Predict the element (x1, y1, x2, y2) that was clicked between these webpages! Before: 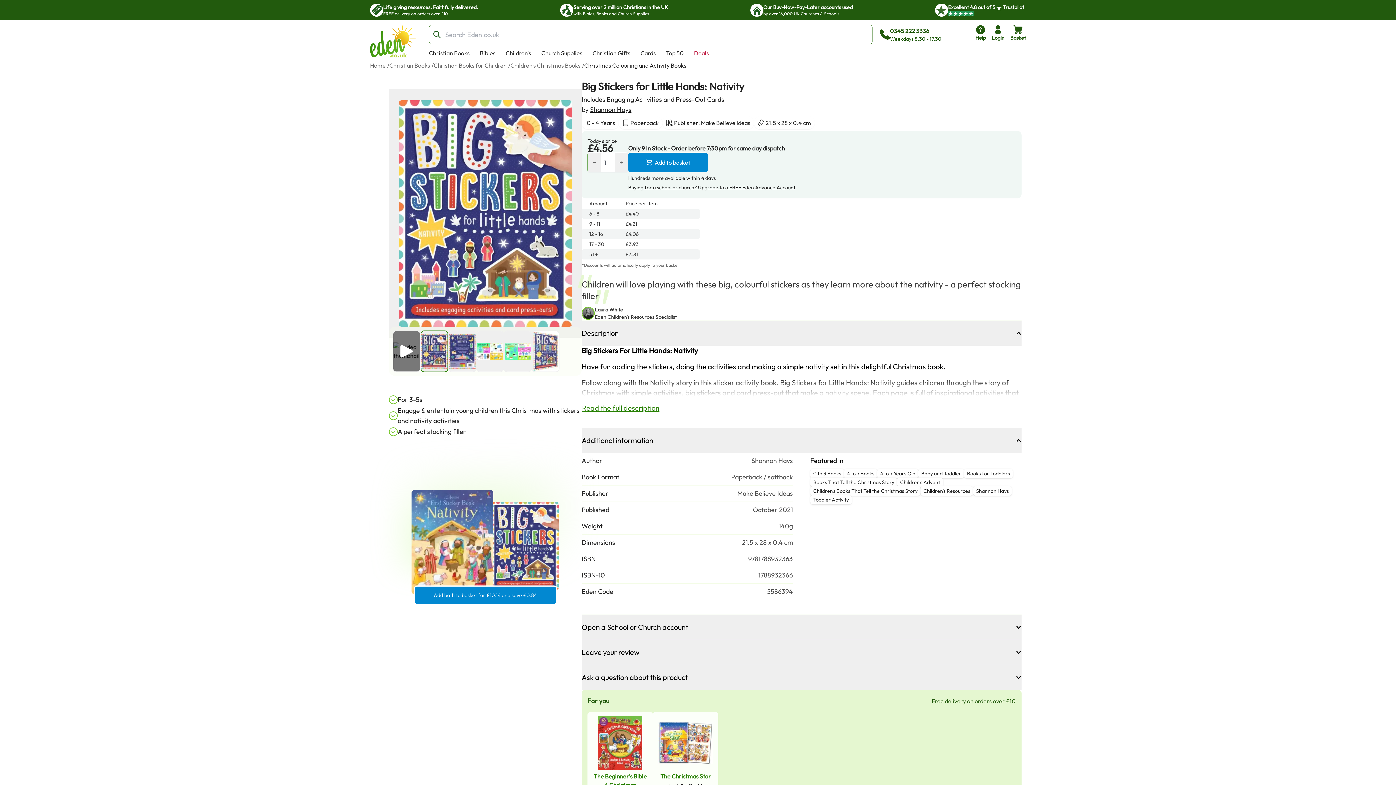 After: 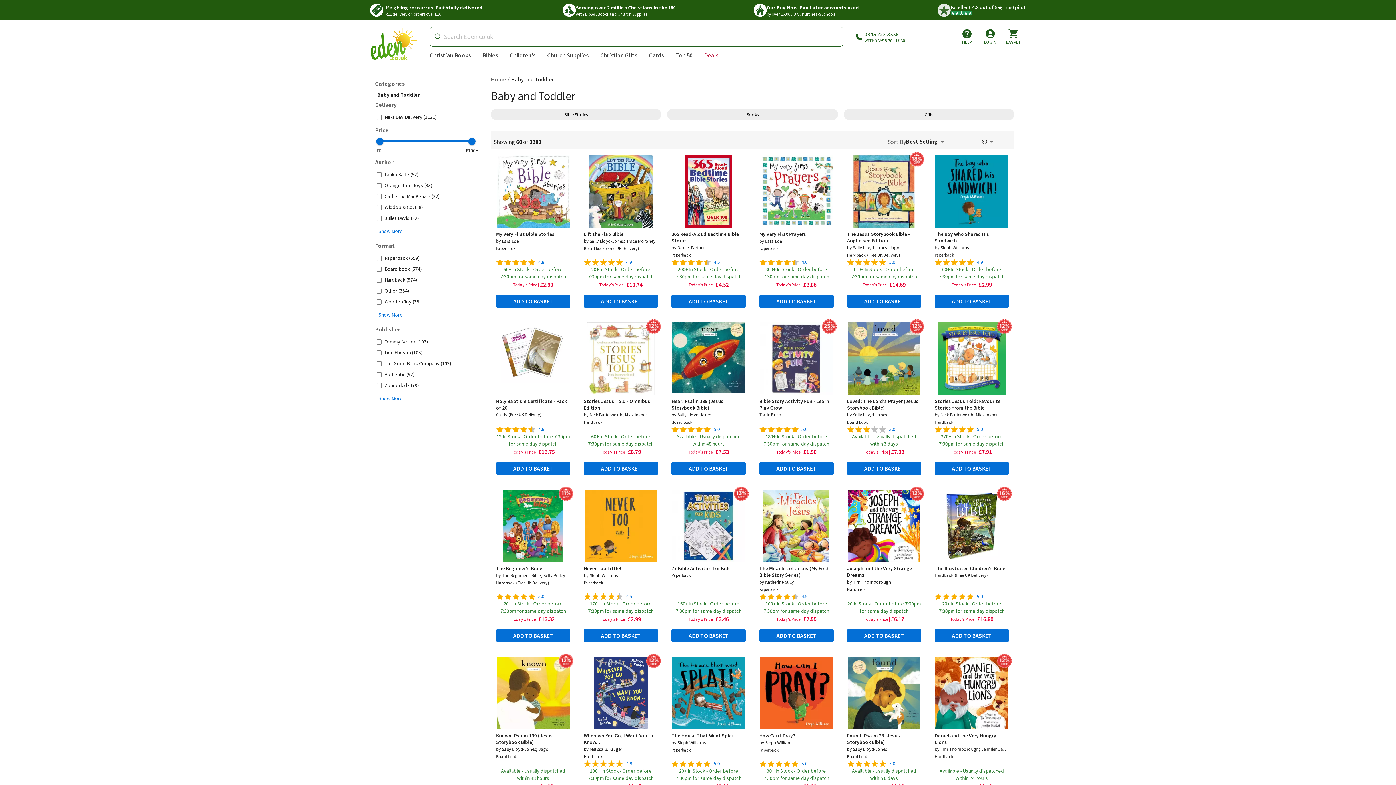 Action: bbox: (918, 469, 964, 477) label: Baby and Toddler